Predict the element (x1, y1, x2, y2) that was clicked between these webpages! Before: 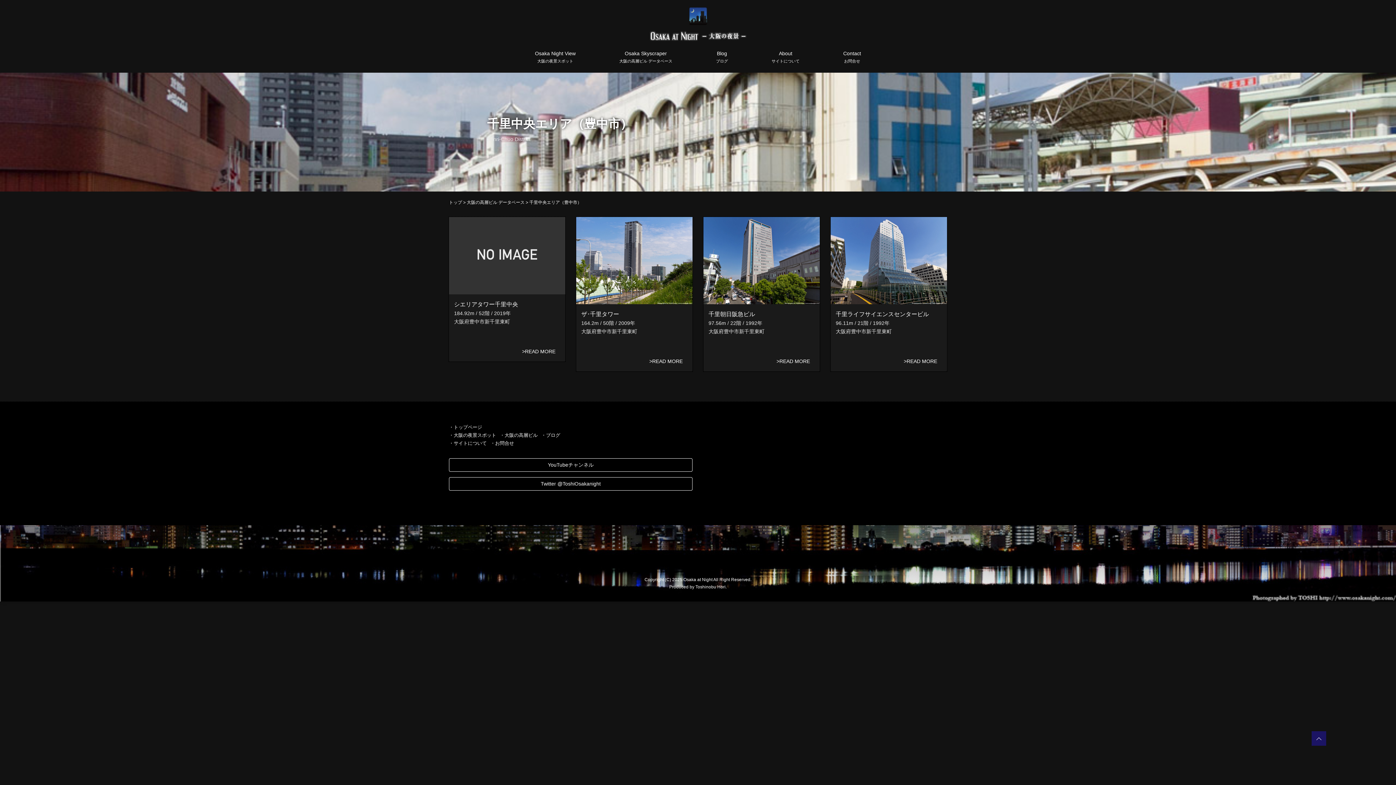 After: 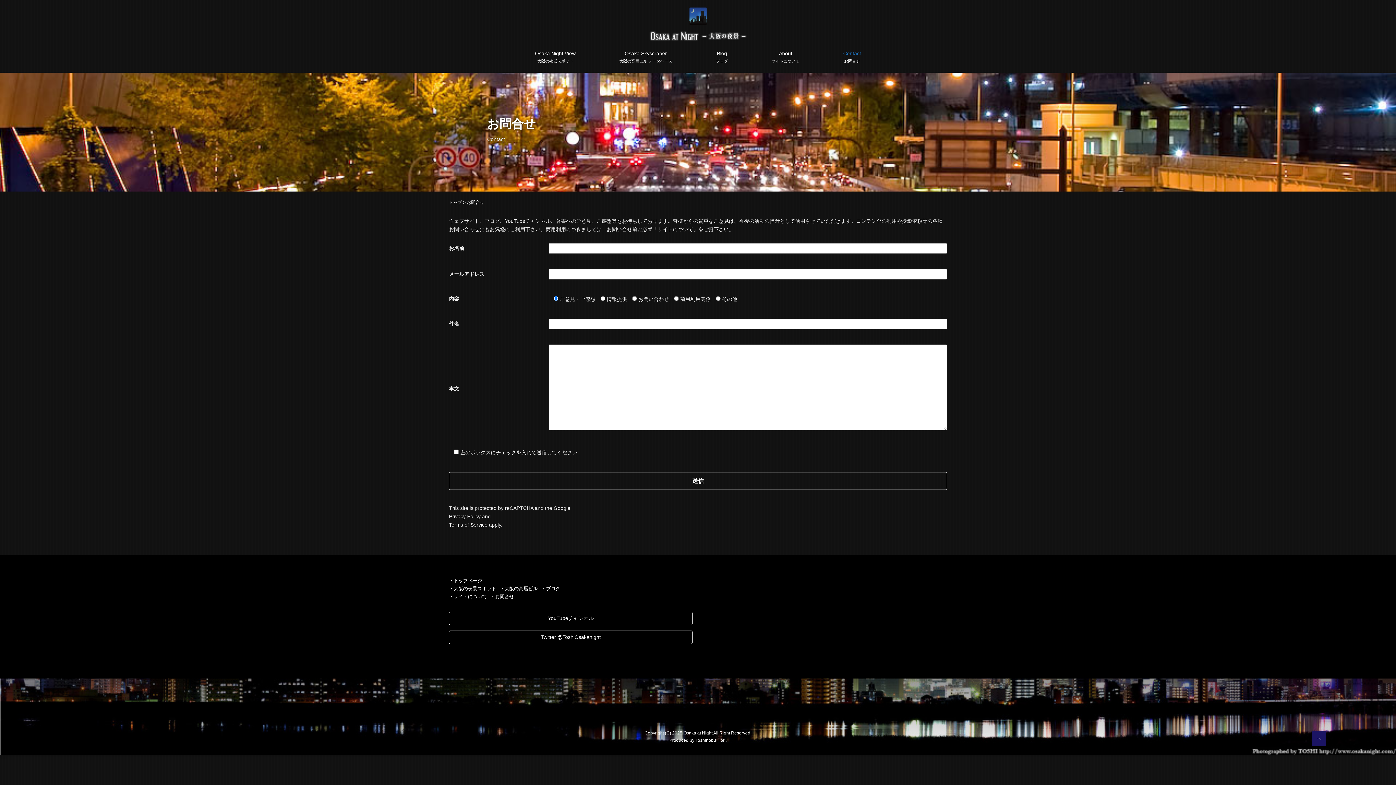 Action: bbox: (821, 41, 883, 72) label: Contact
お問合せ